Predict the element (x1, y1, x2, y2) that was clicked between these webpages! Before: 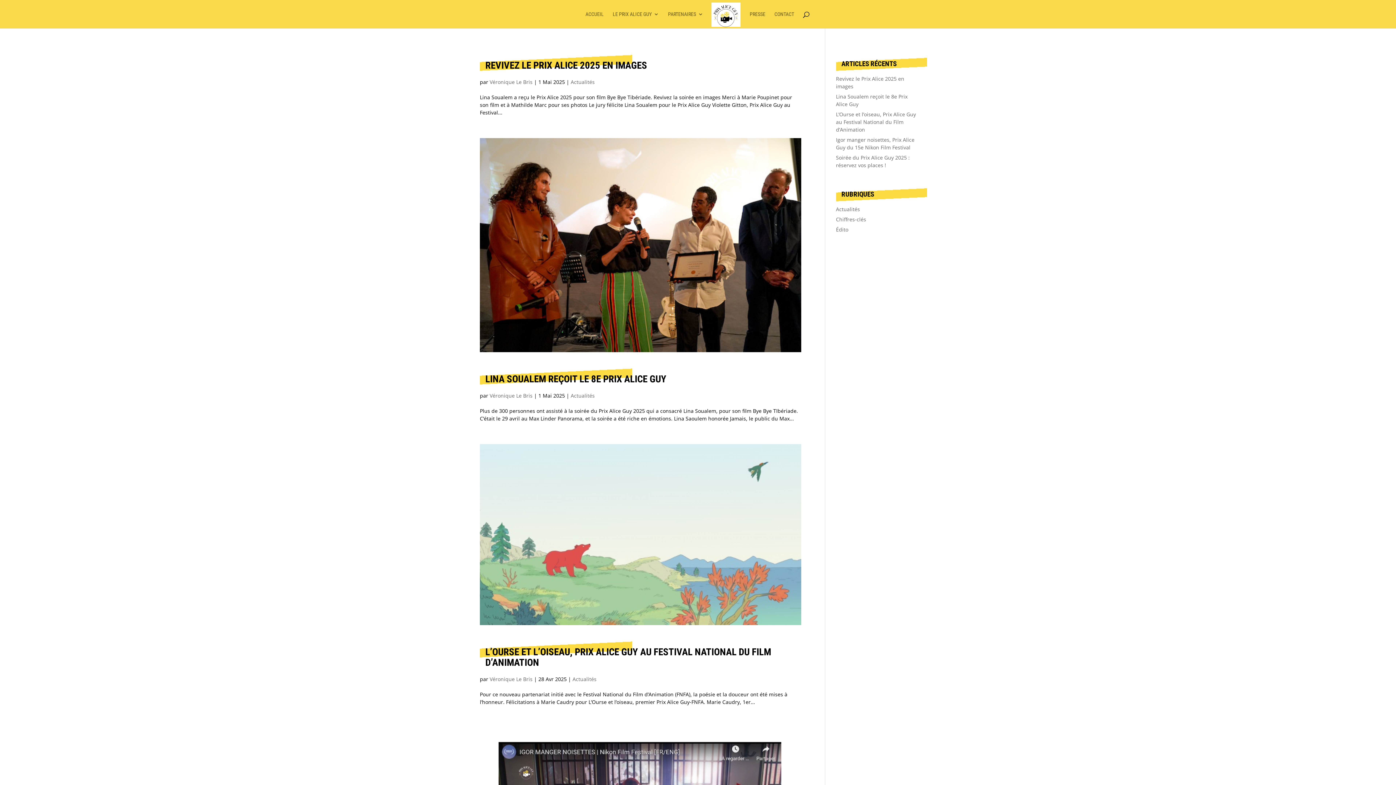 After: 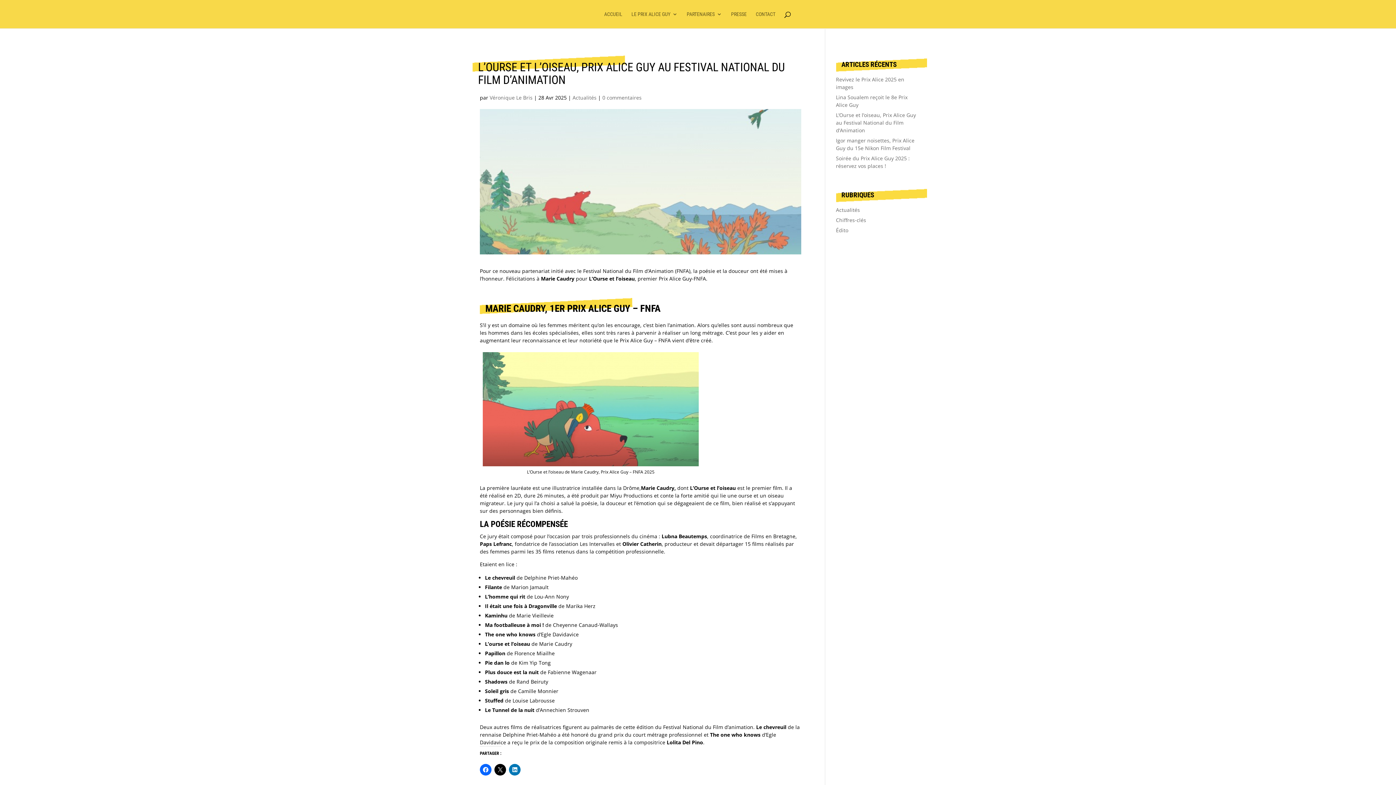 Action: label: L’Ourse et l’oiseau, Prix Alice Guy au Festival National du Film d’Animation bbox: (836, 110, 916, 133)